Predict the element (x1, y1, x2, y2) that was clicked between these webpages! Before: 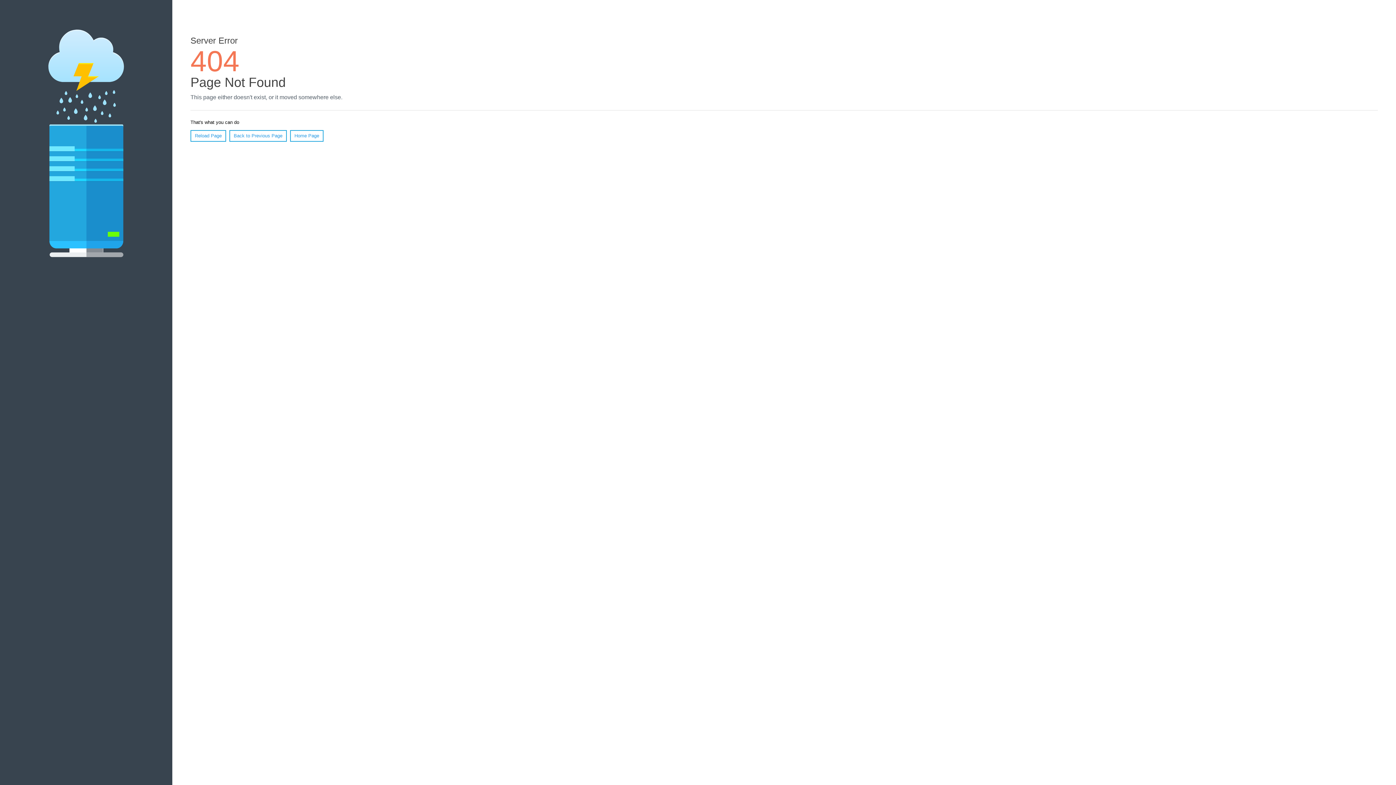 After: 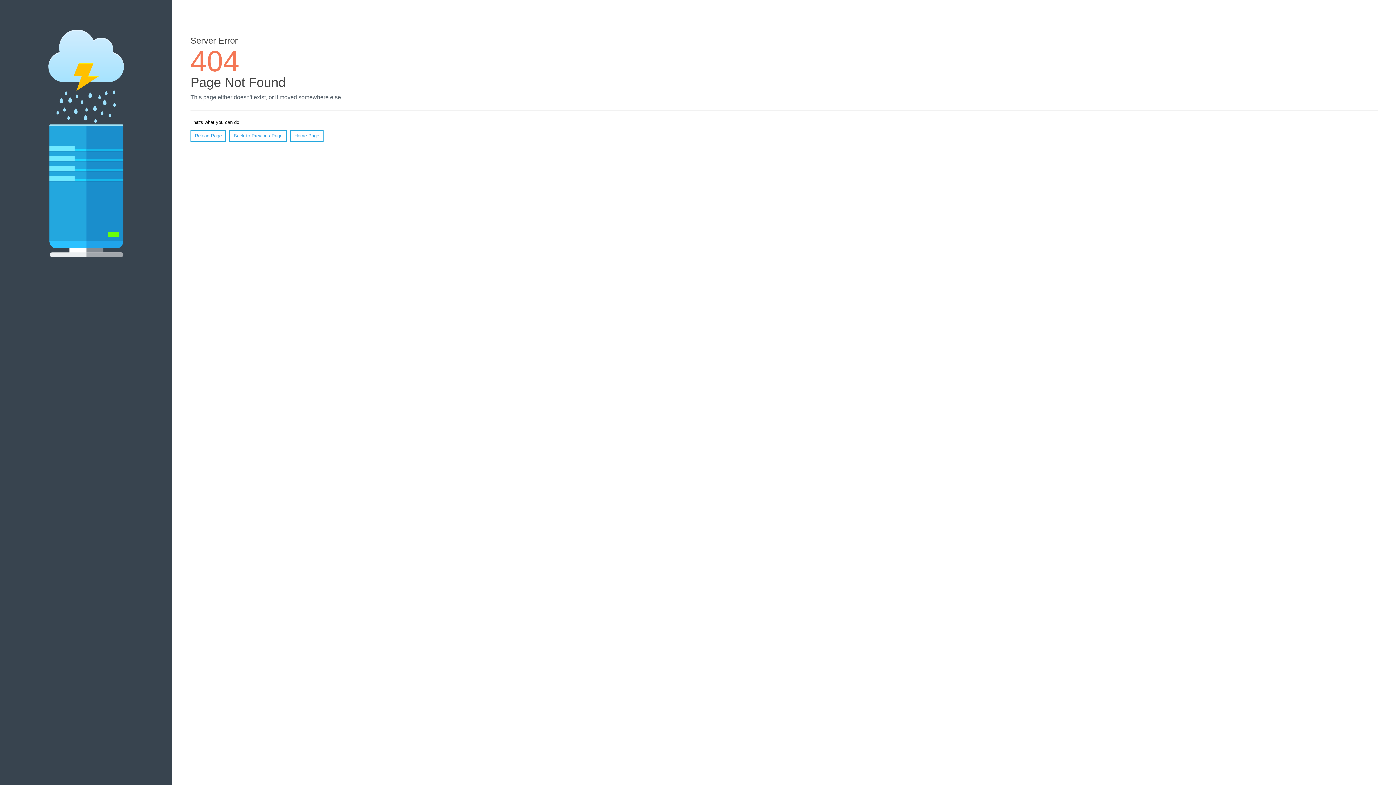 Action: label: Reload Page bbox: (190, 130, 226, 141)